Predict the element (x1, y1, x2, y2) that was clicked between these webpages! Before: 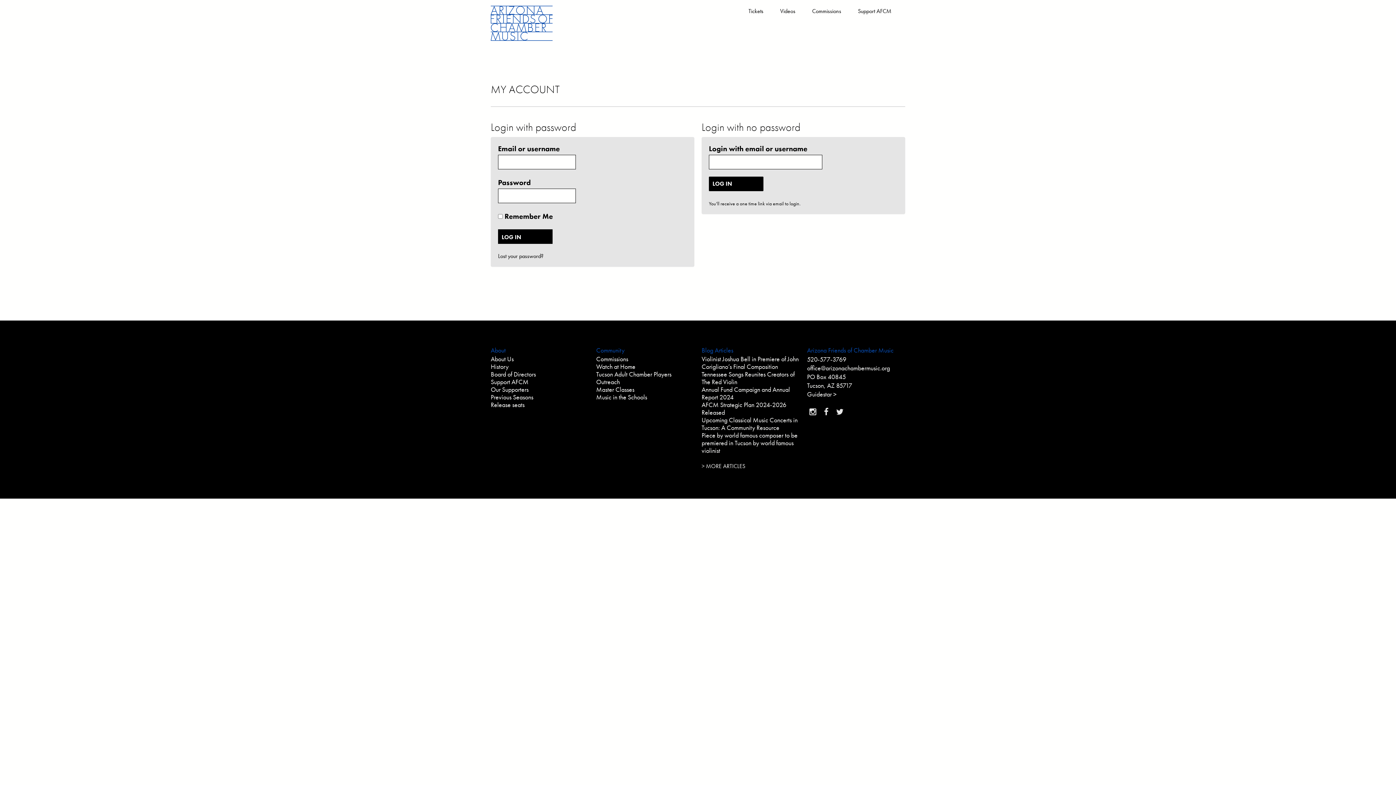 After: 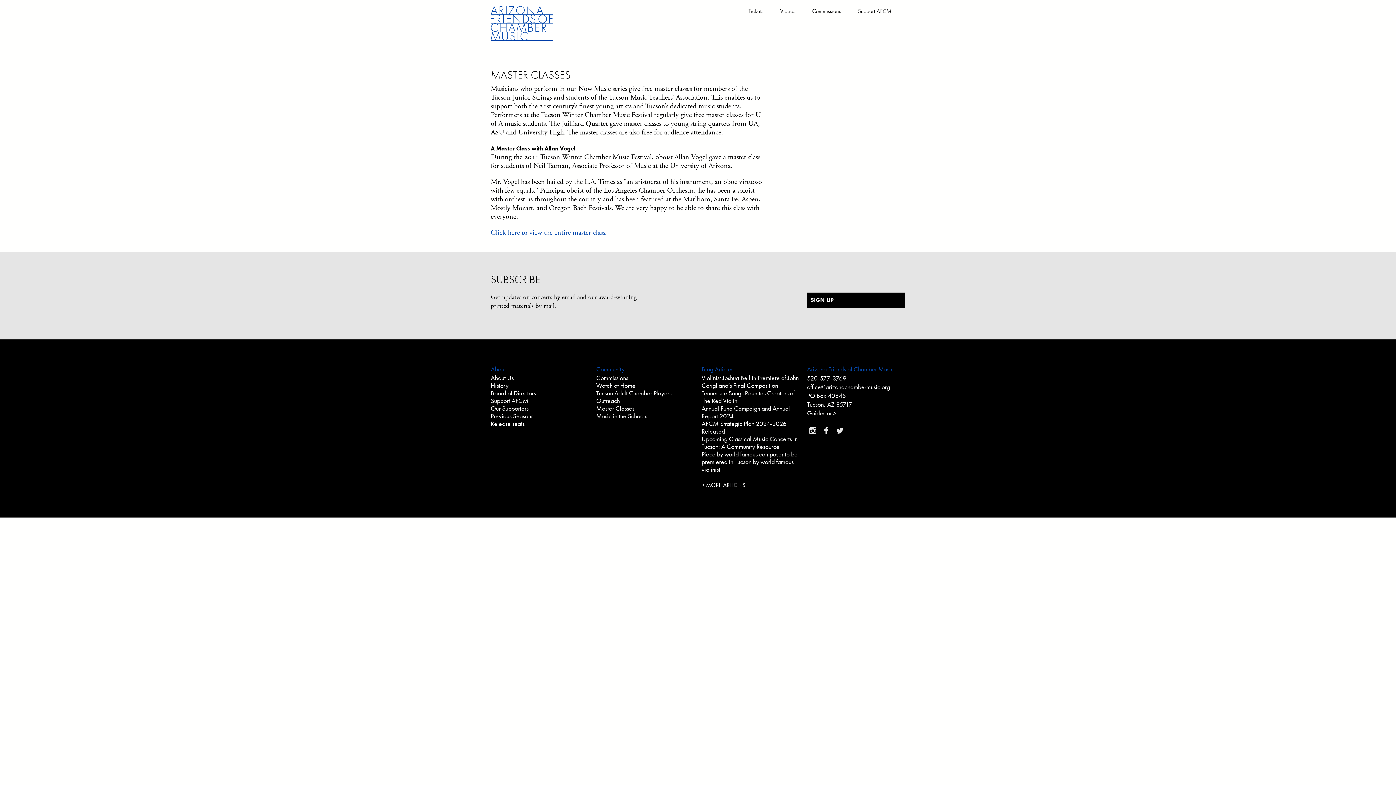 Action: label: Master Classes bbox: (596, 385, 634, 393)